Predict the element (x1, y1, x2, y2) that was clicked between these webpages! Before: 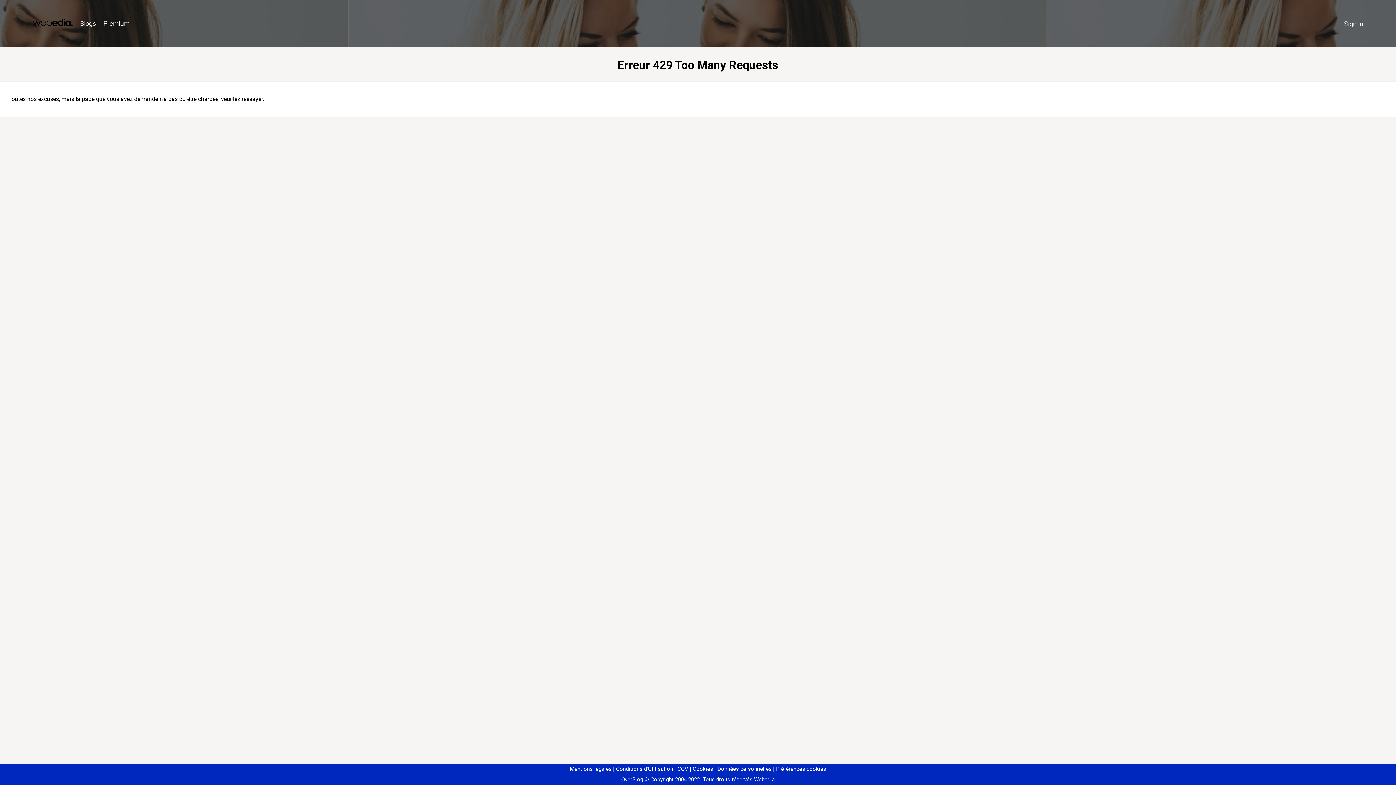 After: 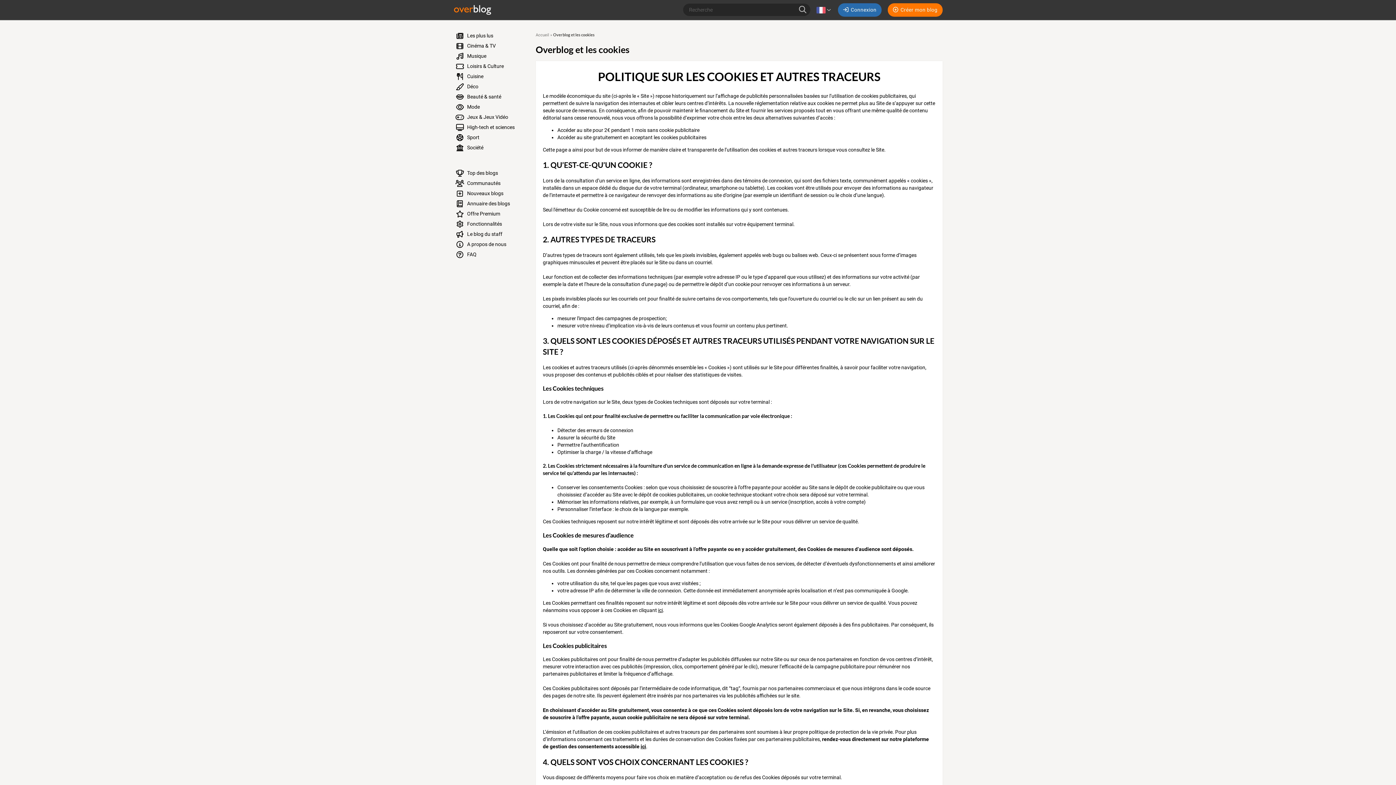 Action: label: Cookies bbox: (690, 766, 713, 772)